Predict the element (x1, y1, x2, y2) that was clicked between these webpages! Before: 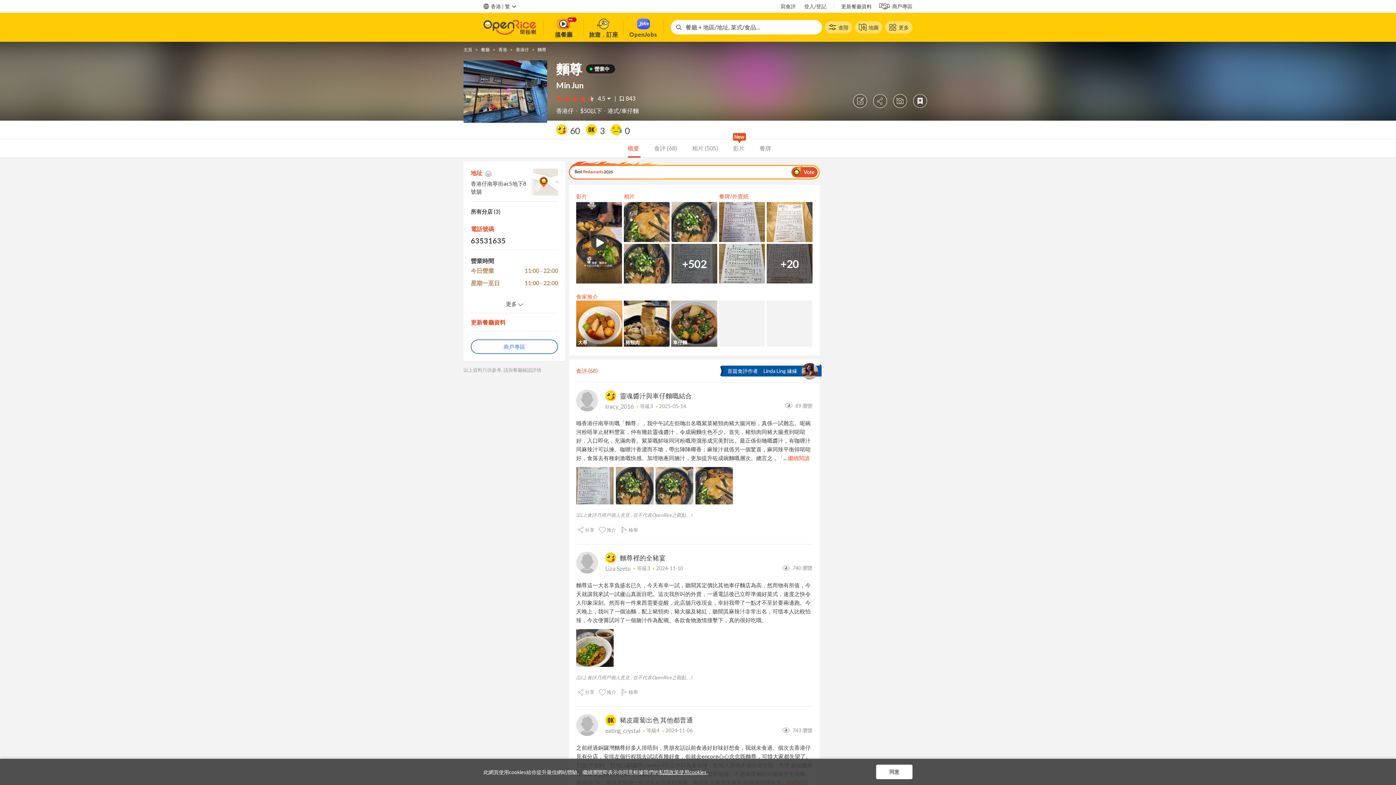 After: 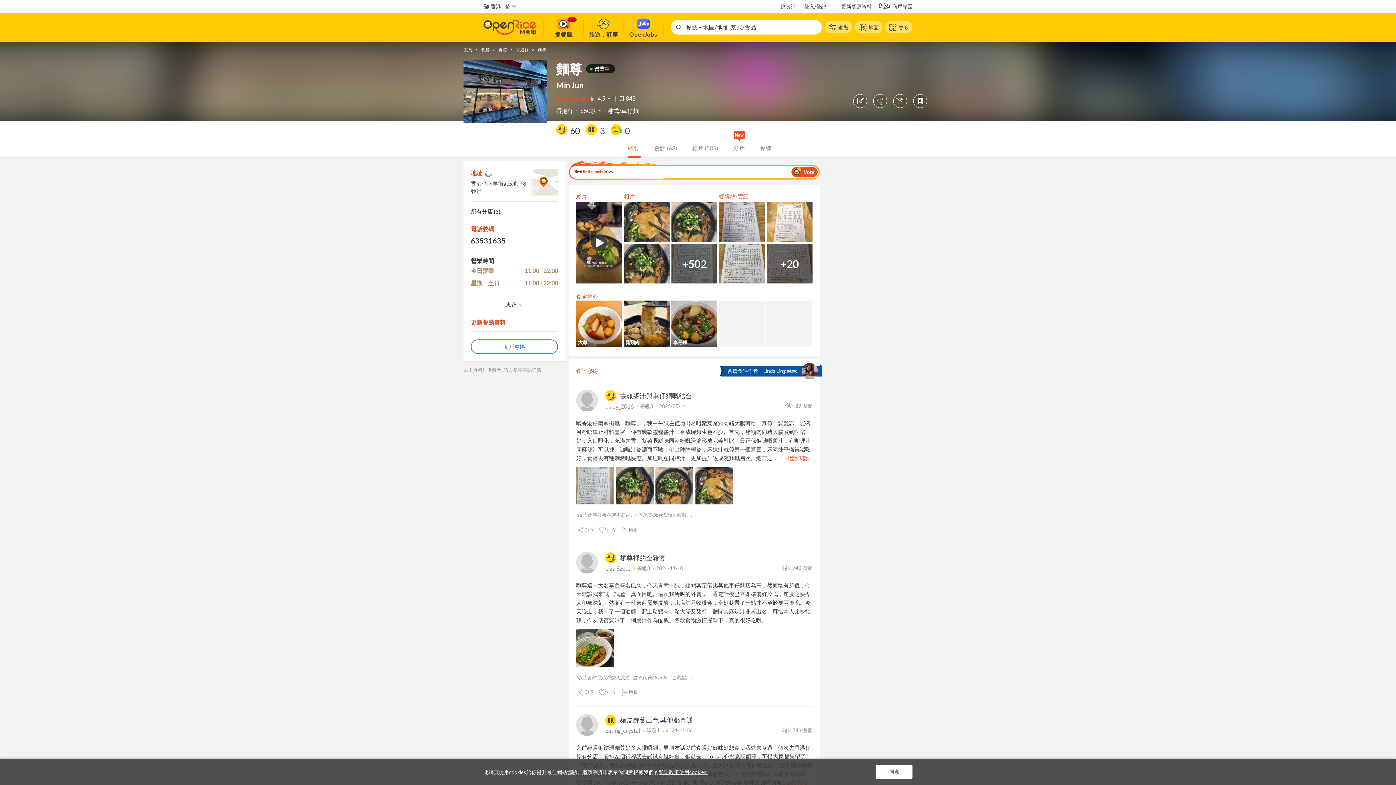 Action: label: 概要  bbox: (627, 138, 640, 157)